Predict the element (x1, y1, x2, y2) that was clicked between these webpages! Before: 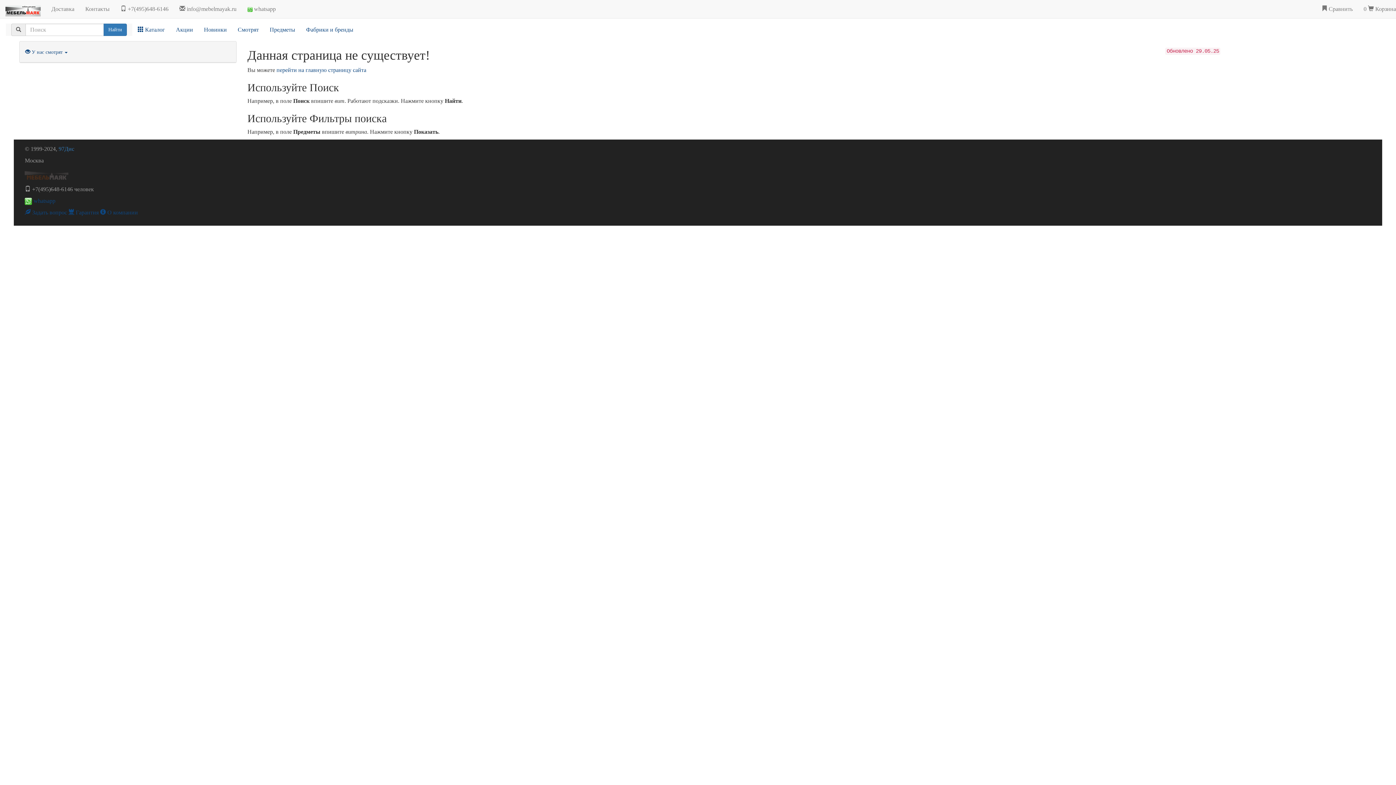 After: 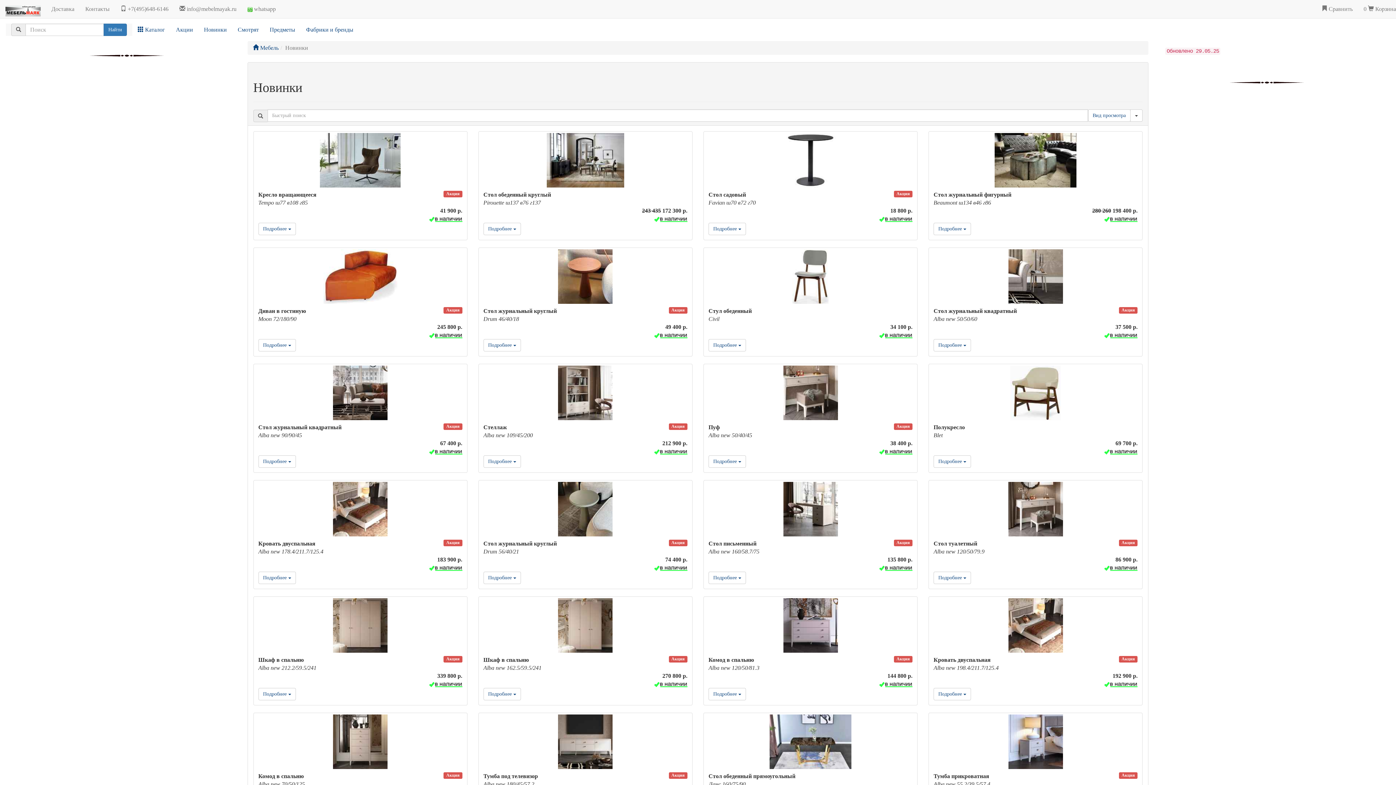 Action: label: Новинки bbox: (198, 20, 232, 38)